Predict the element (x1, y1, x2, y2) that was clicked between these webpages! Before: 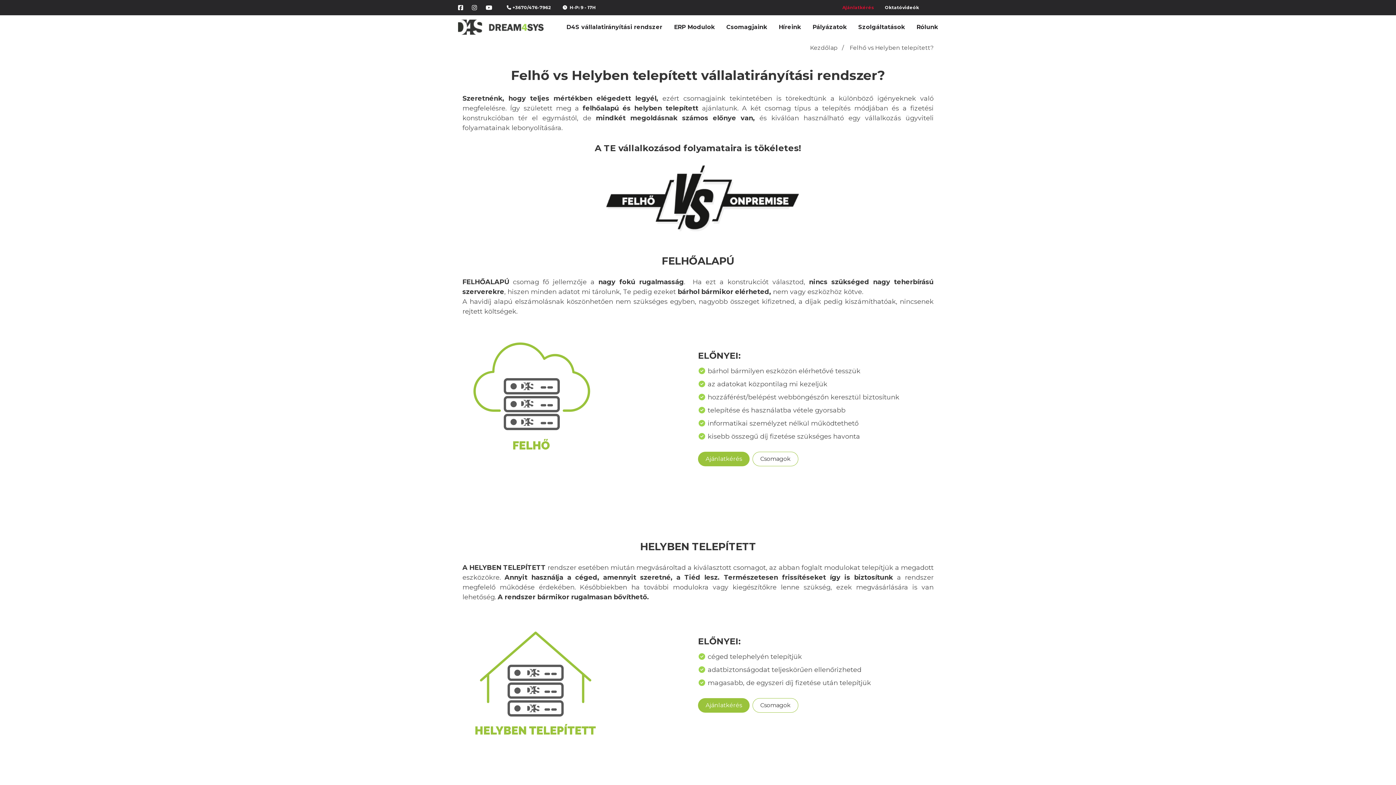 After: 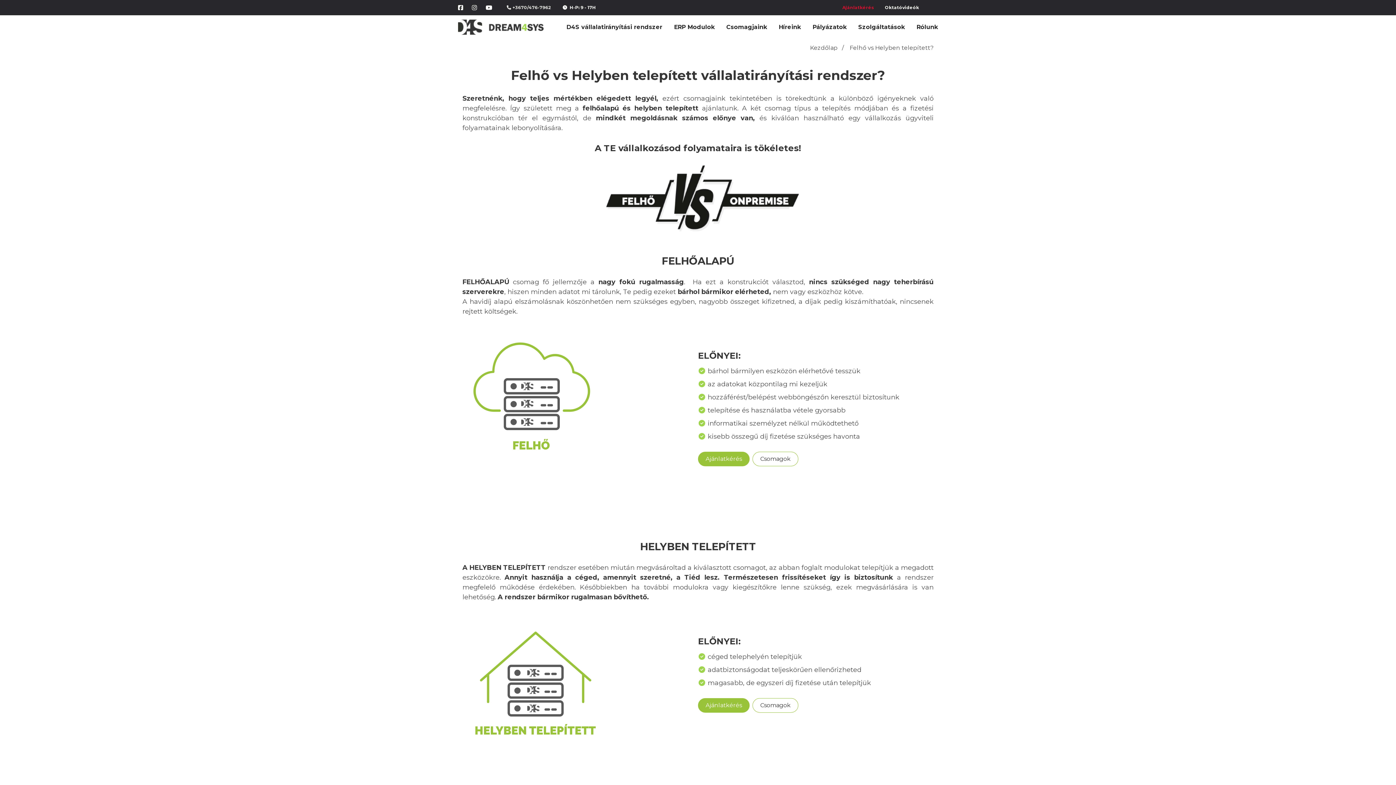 Action: bbox: (502, 0, 555, 15) label: +3670/476-7962